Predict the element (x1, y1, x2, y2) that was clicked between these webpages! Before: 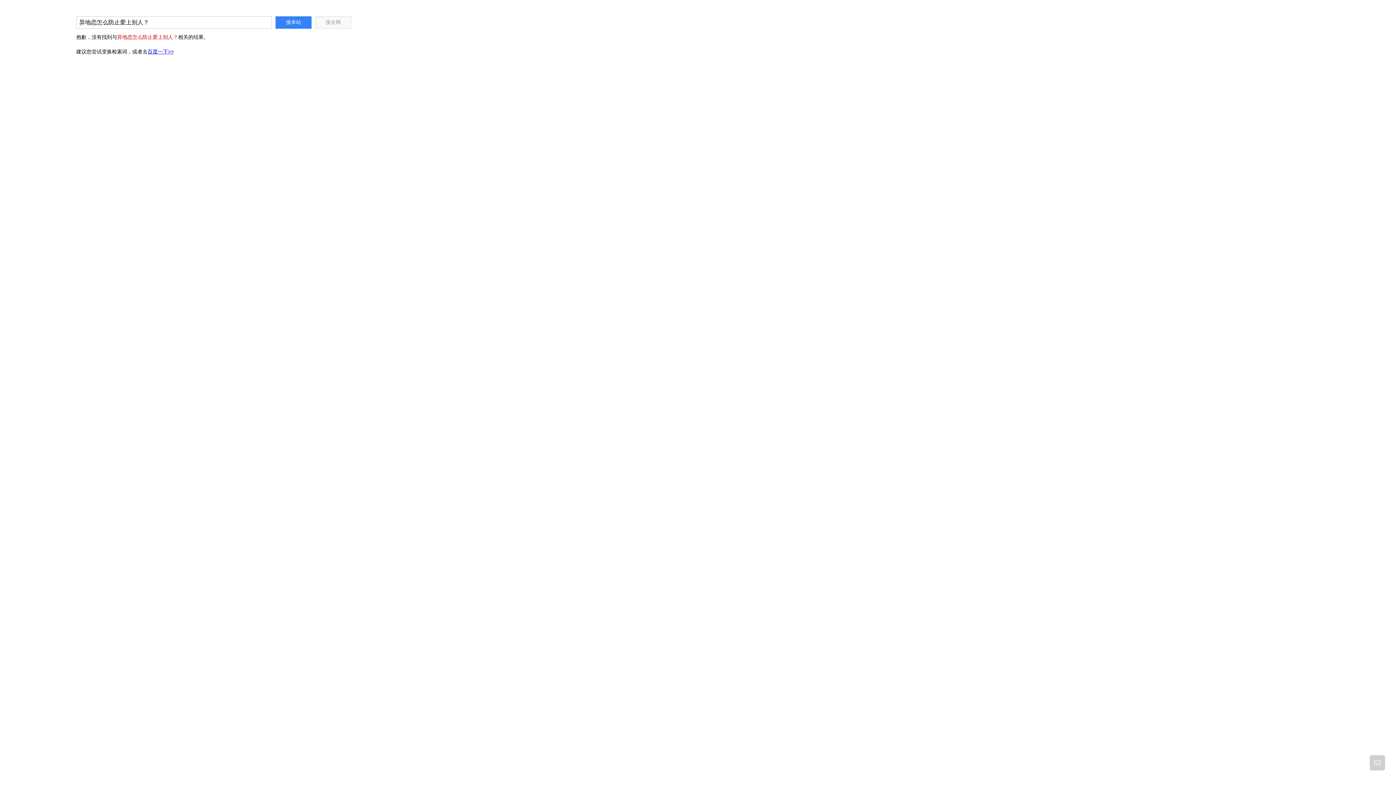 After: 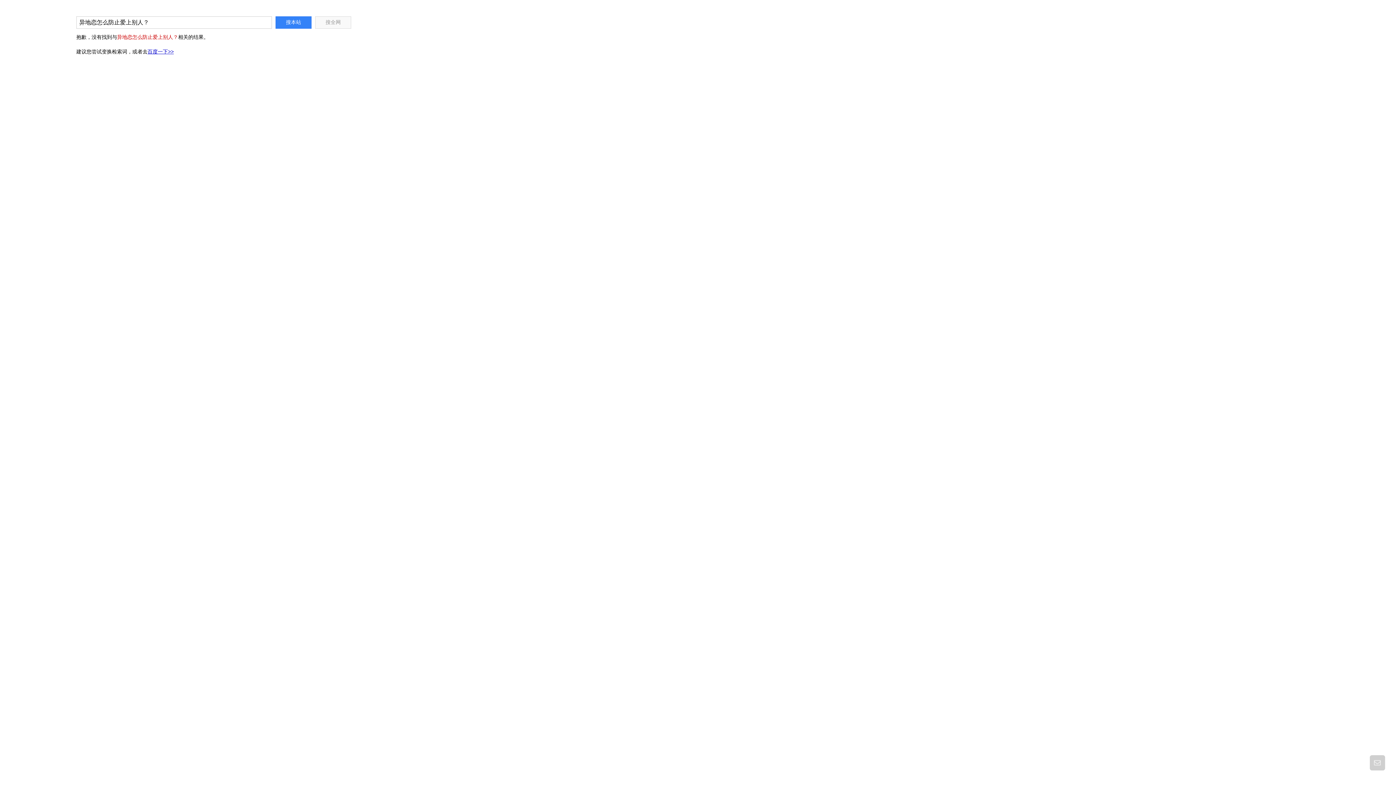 Action: bbox: (147, 48, 173, 54) label: 百度一下>>